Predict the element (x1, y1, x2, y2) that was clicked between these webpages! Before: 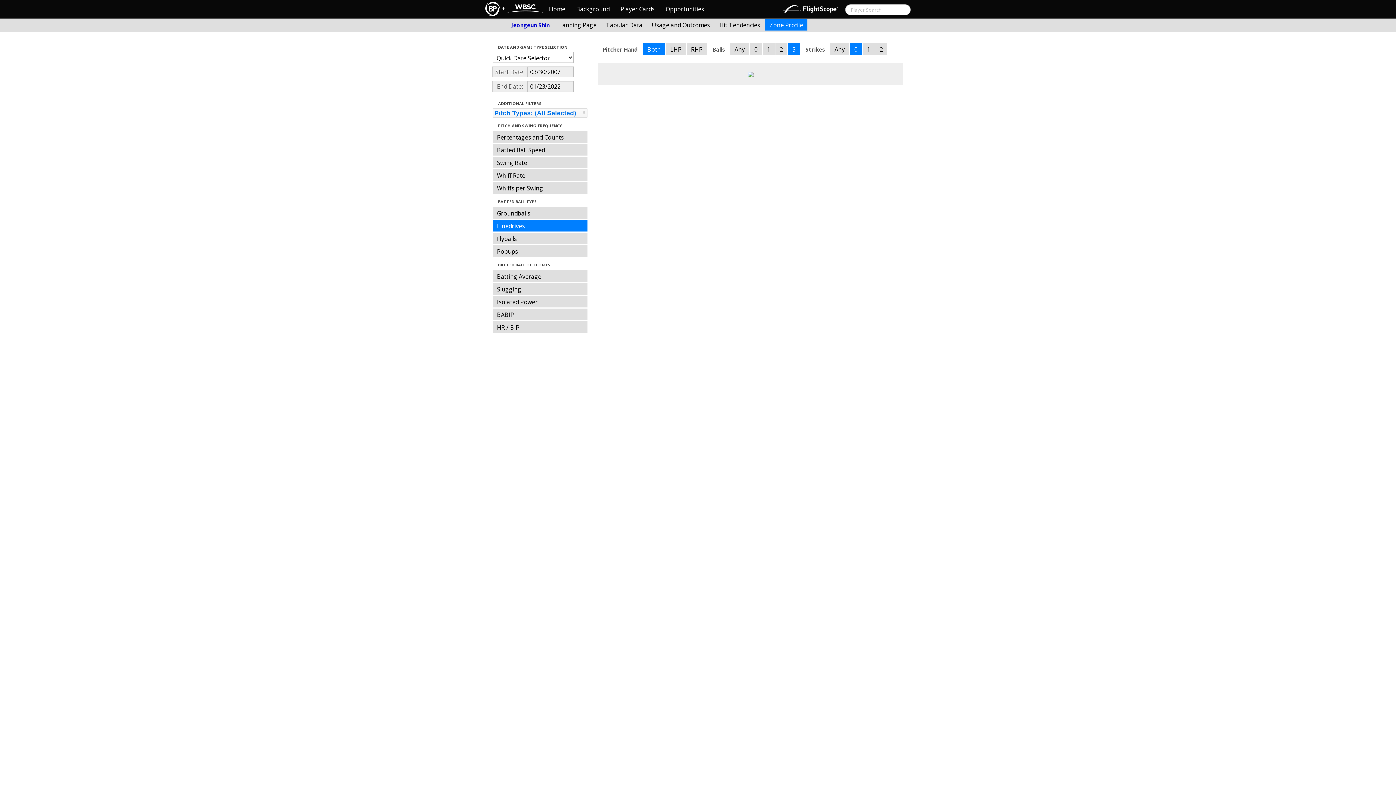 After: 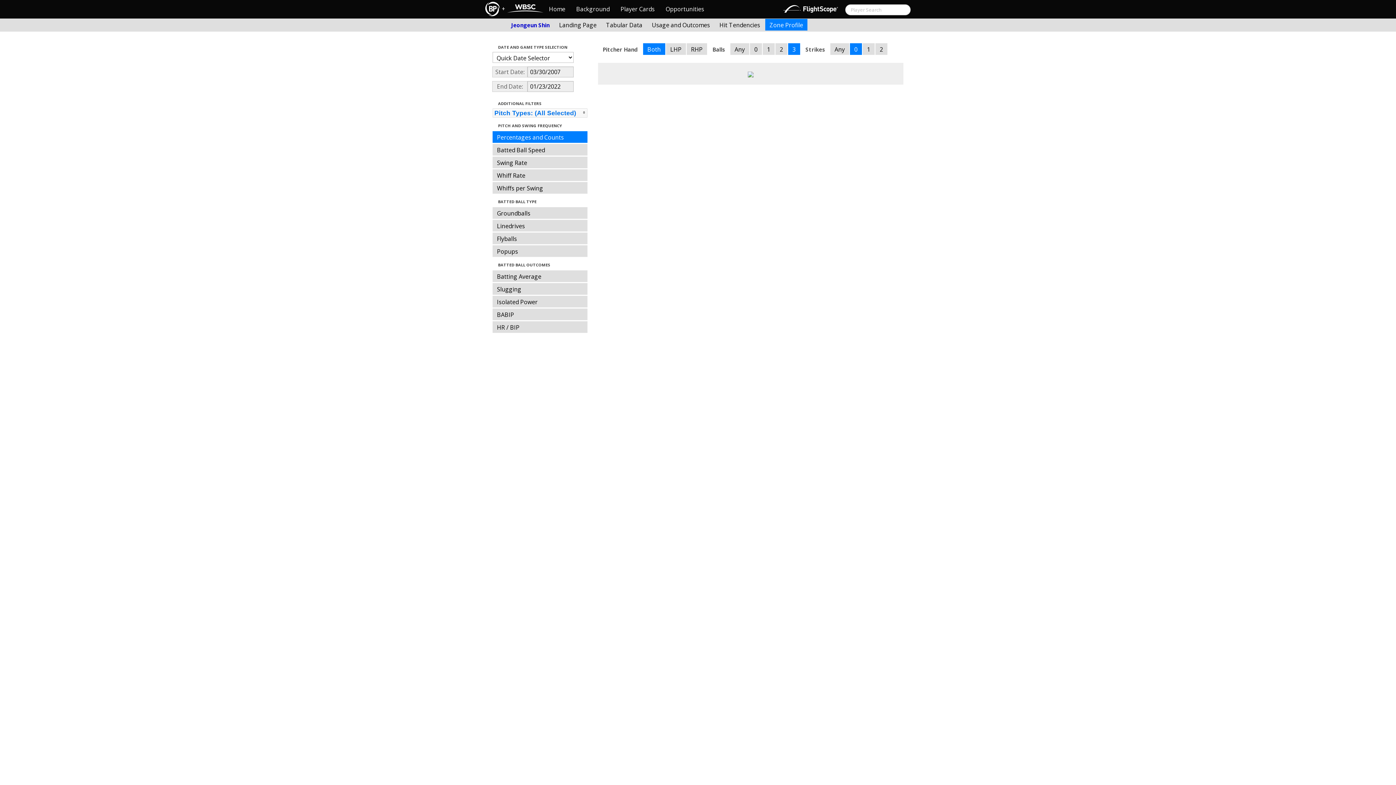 Action: label: Percentages and Counts bbox: (492, 131, 587, 142)